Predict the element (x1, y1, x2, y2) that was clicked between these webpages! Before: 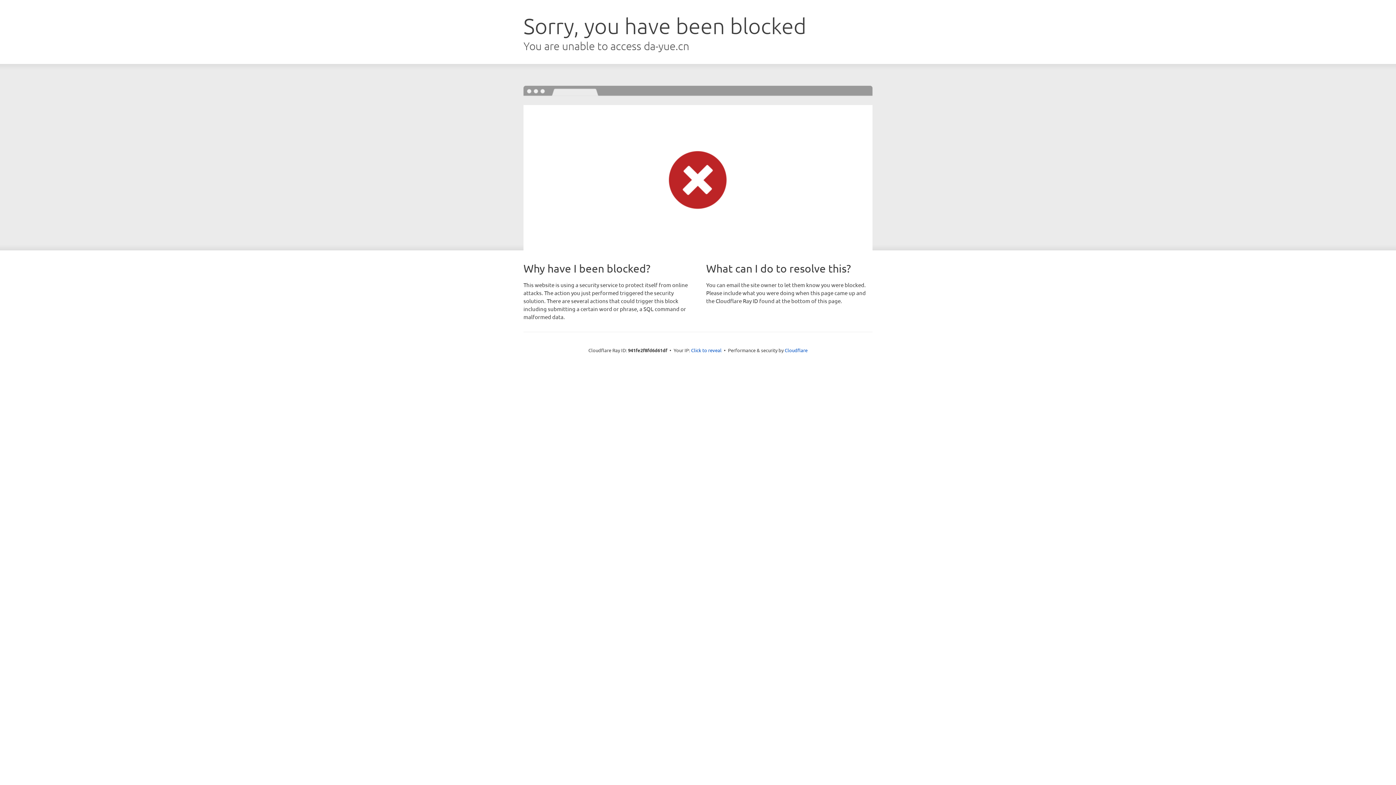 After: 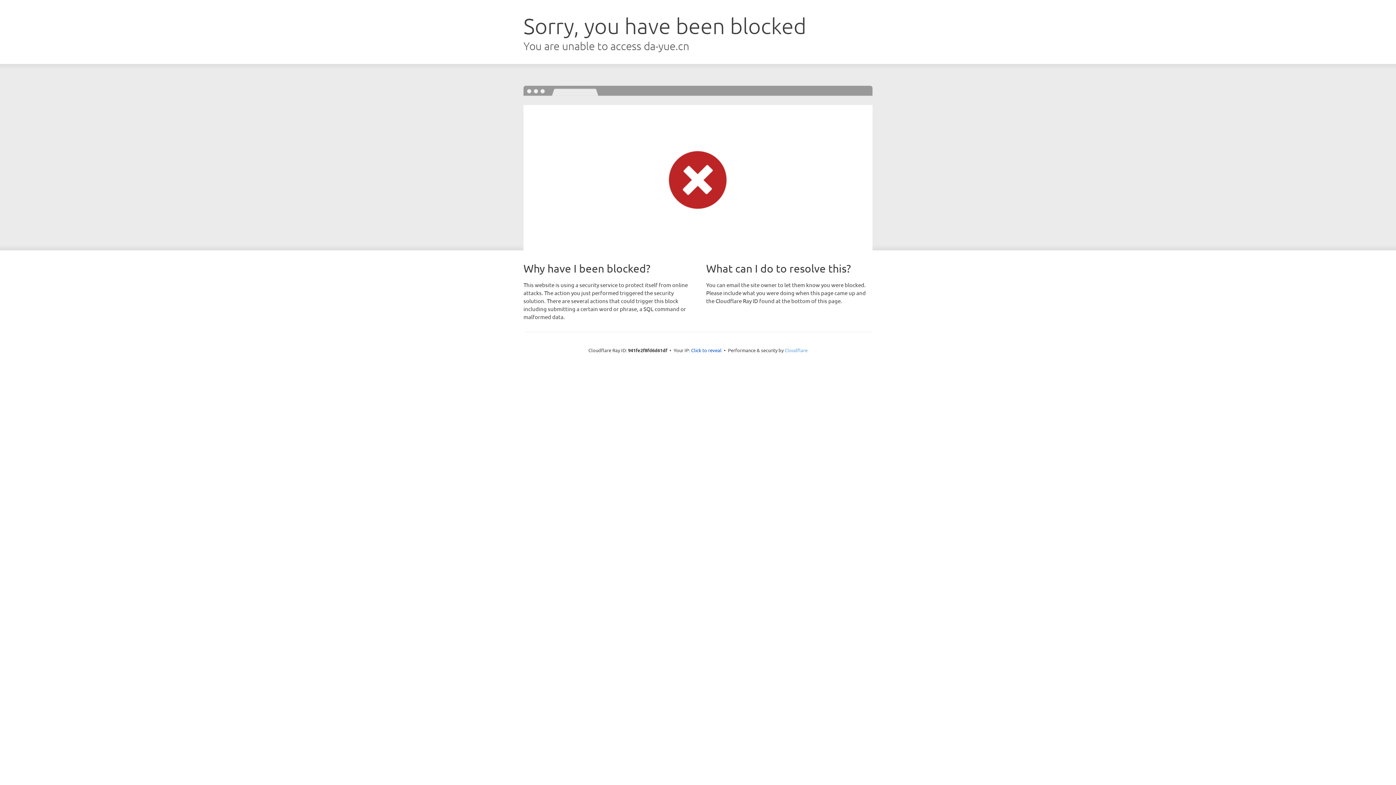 Action: label: Cloudflare bbox: (784, 347, 807, 353)